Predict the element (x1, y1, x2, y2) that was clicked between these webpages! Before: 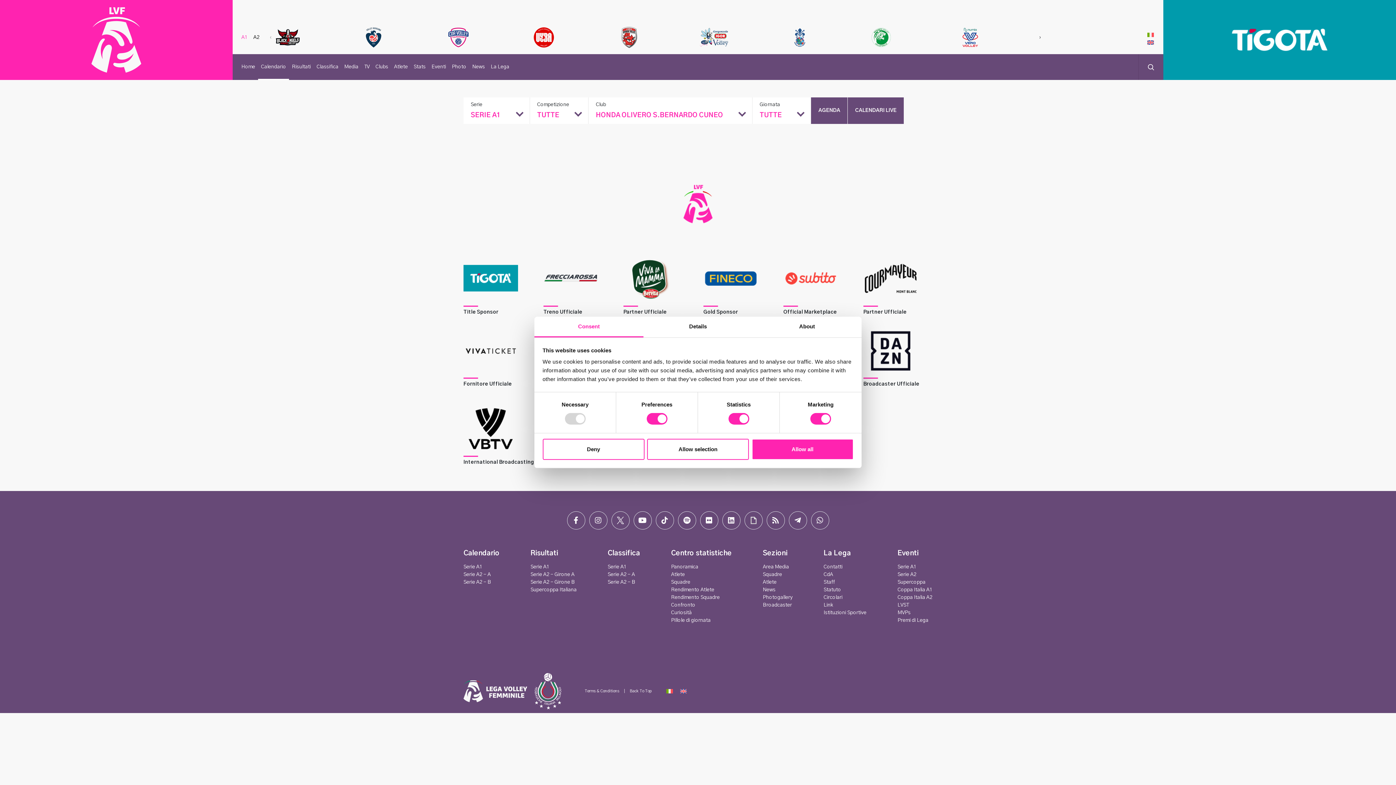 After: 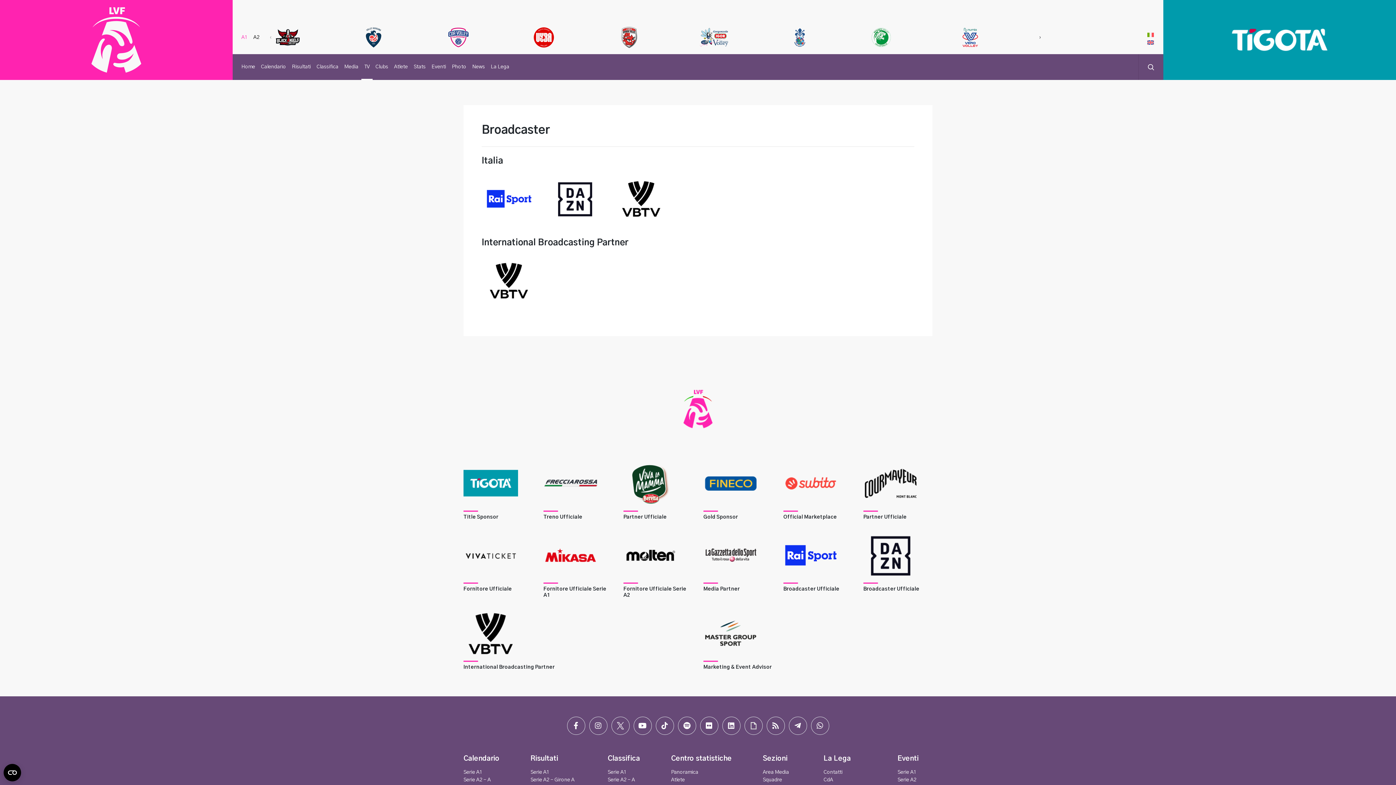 Action: label: Broadcaster bbox: (763, 602, 792, 607)